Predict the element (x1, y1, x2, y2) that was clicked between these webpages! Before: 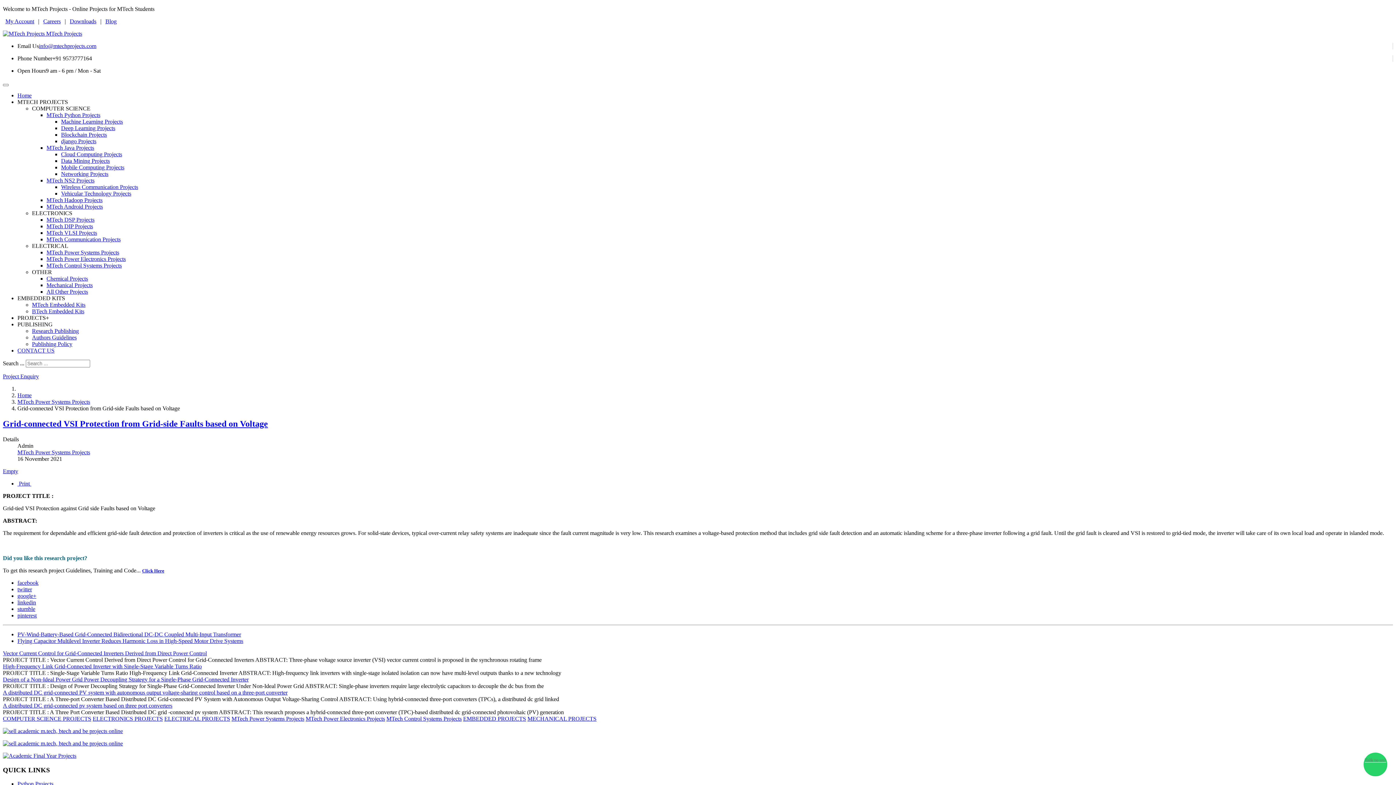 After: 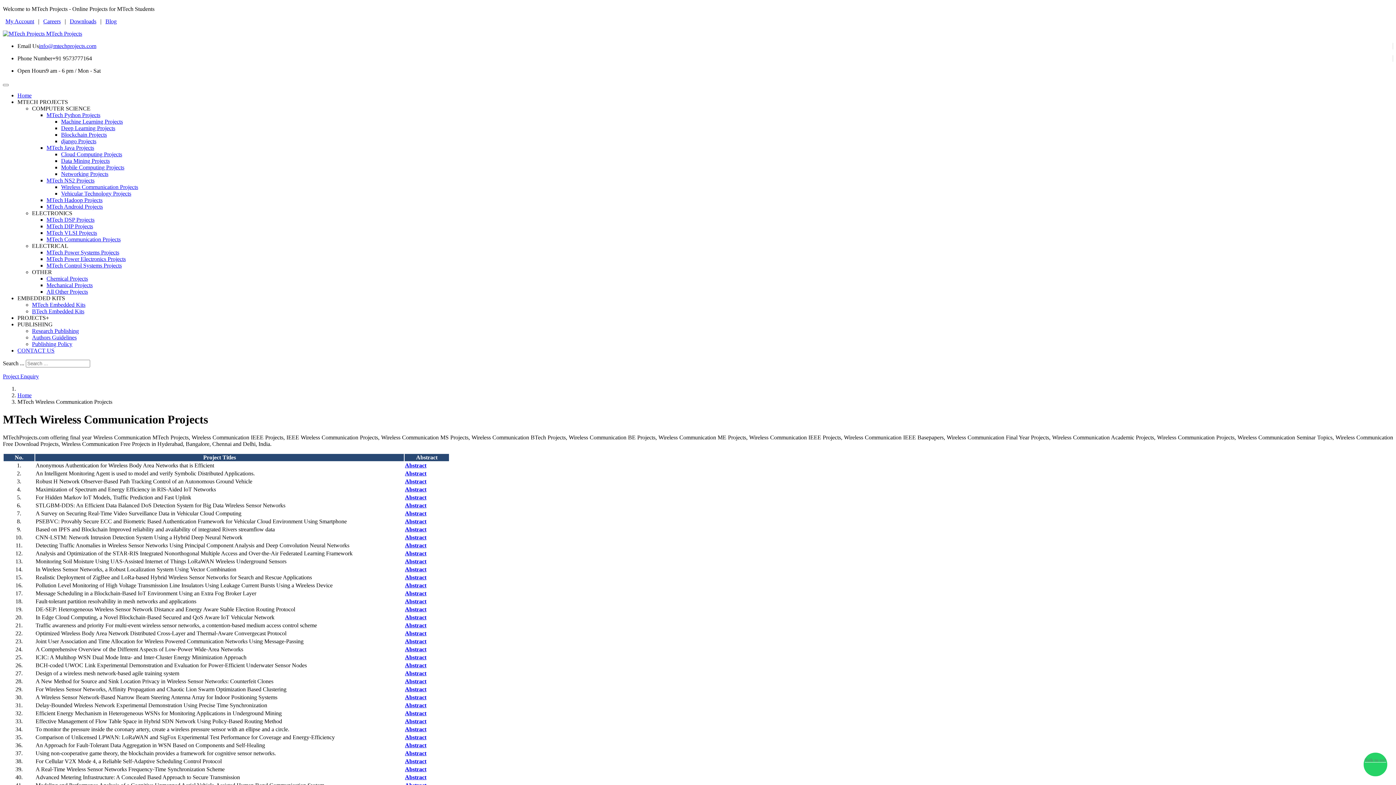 Action: bbox: (61, 184, 138, 190) label: Wireless Communication Projects